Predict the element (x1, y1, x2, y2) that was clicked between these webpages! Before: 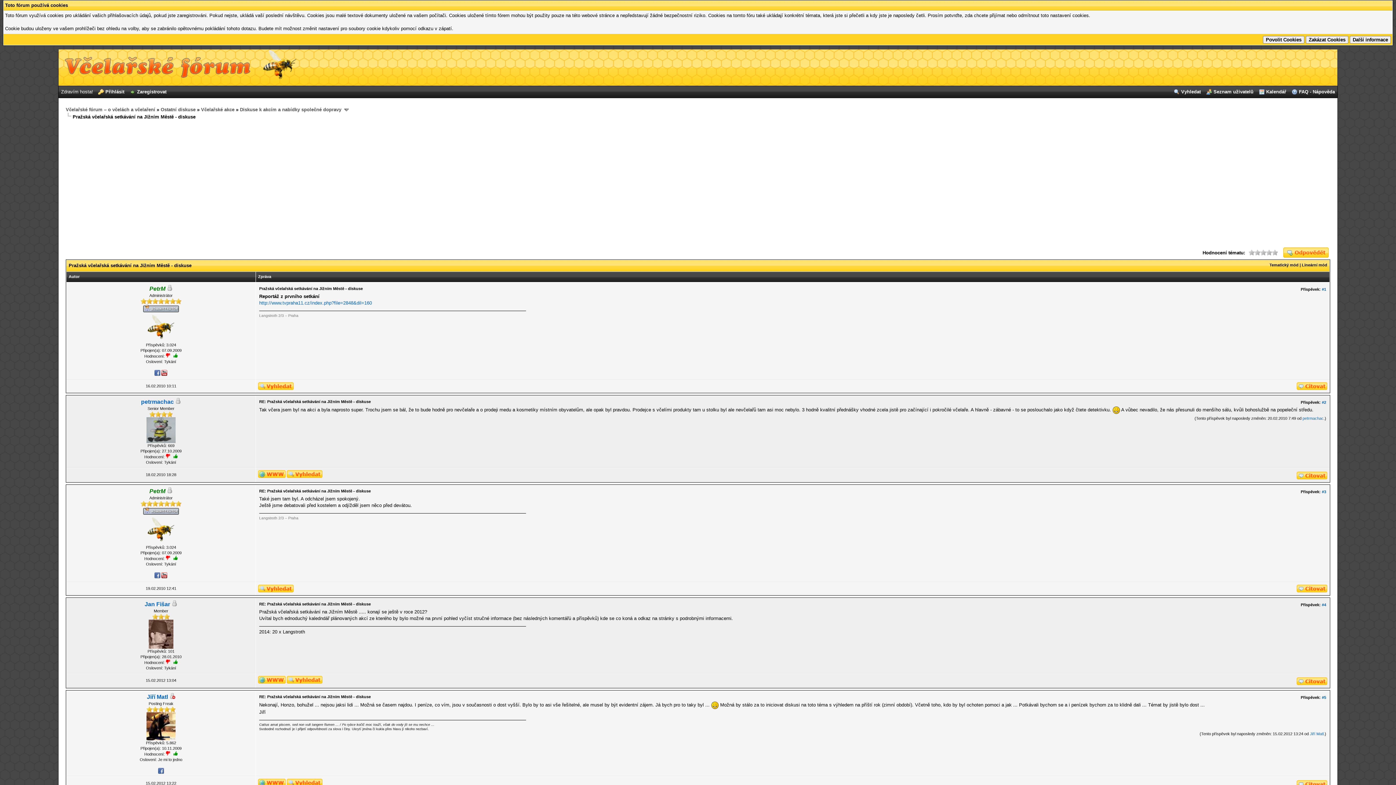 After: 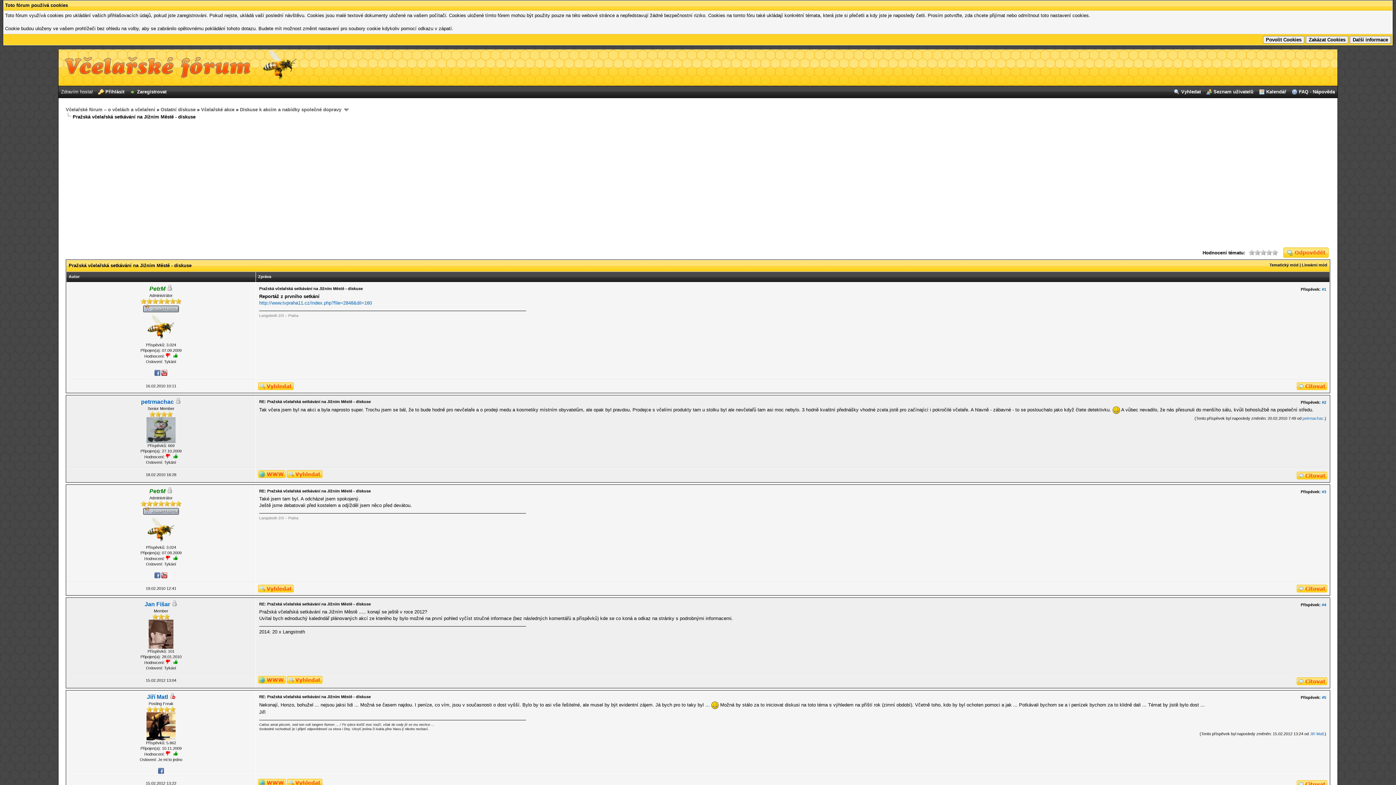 Action: bbox: (258, 680, 285, 684)